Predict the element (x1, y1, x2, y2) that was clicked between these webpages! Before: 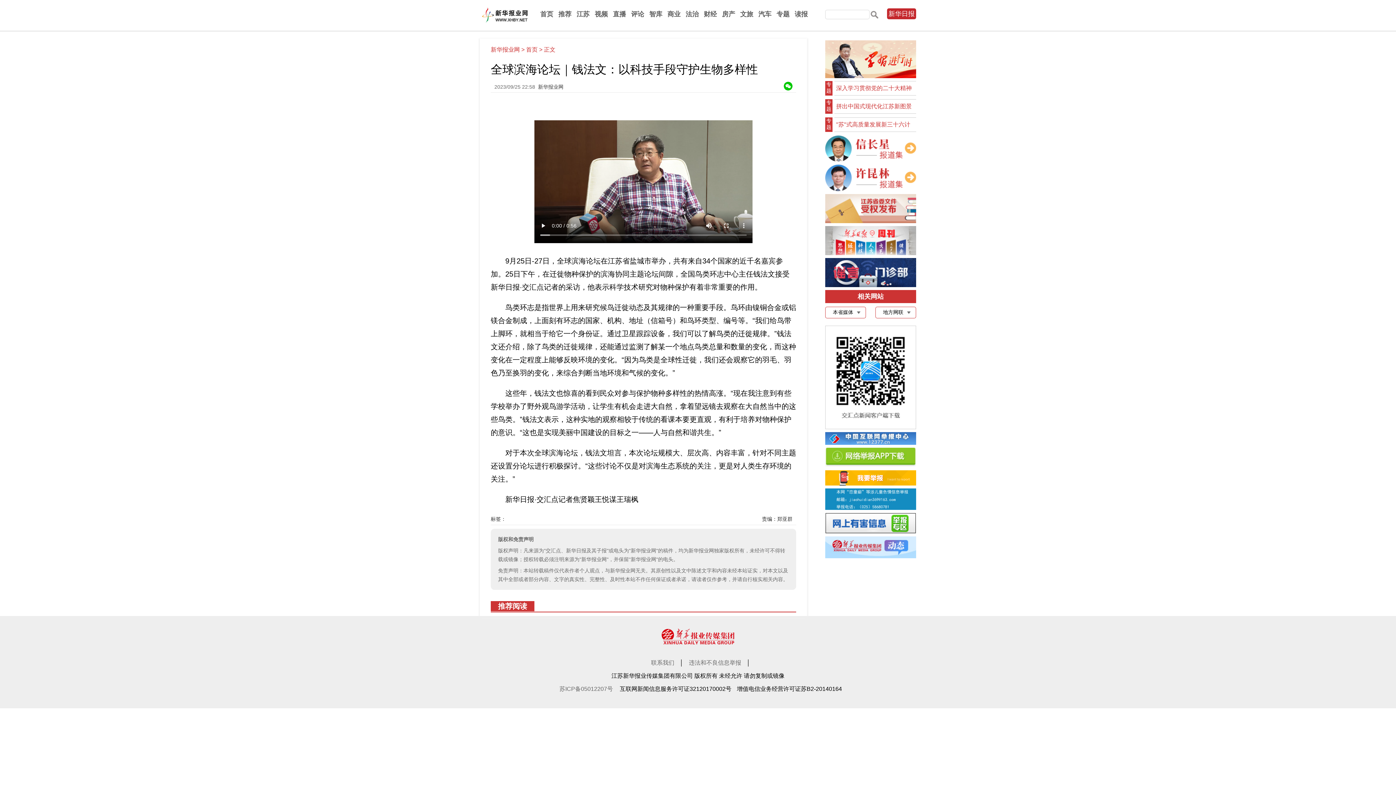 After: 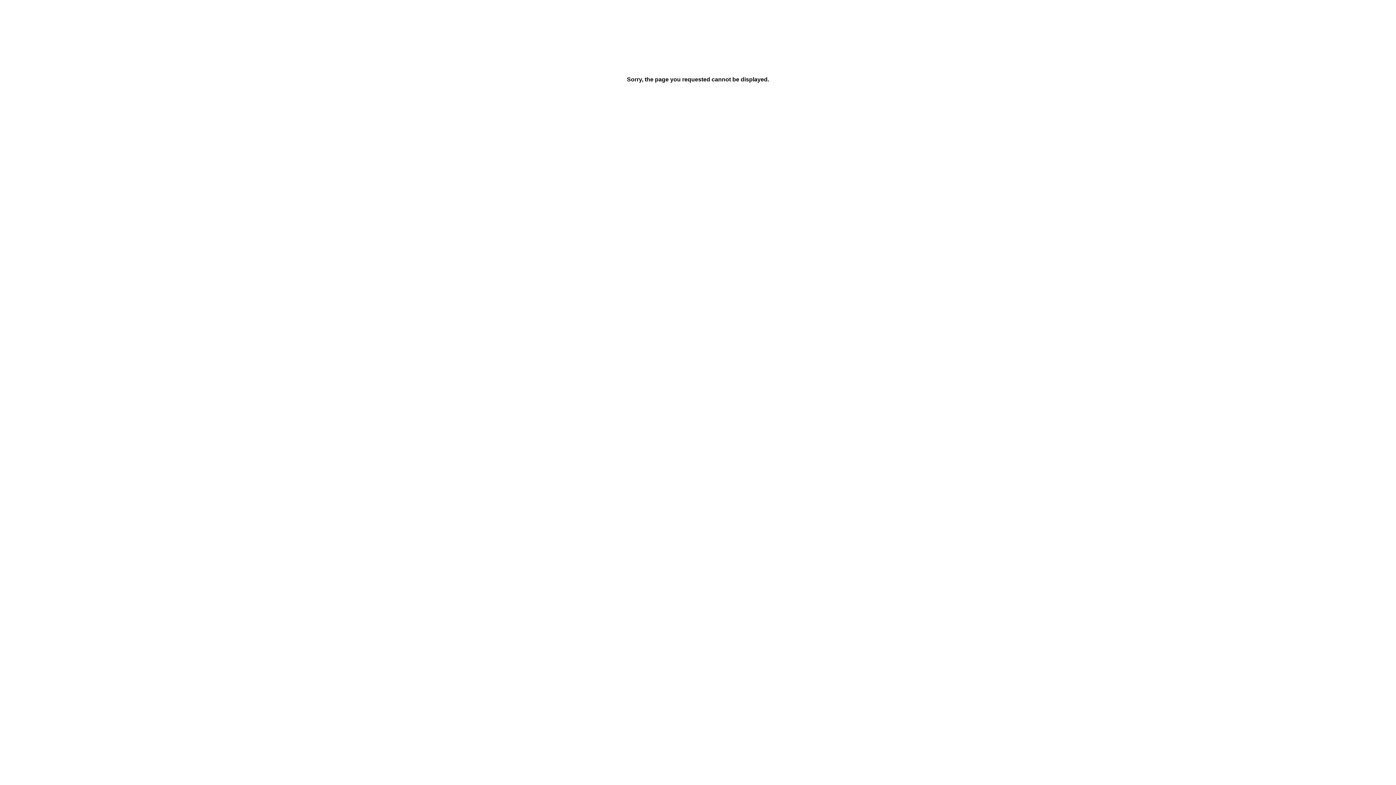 Action: label: 联系我们 bbox: (645, 659, 680, 666)